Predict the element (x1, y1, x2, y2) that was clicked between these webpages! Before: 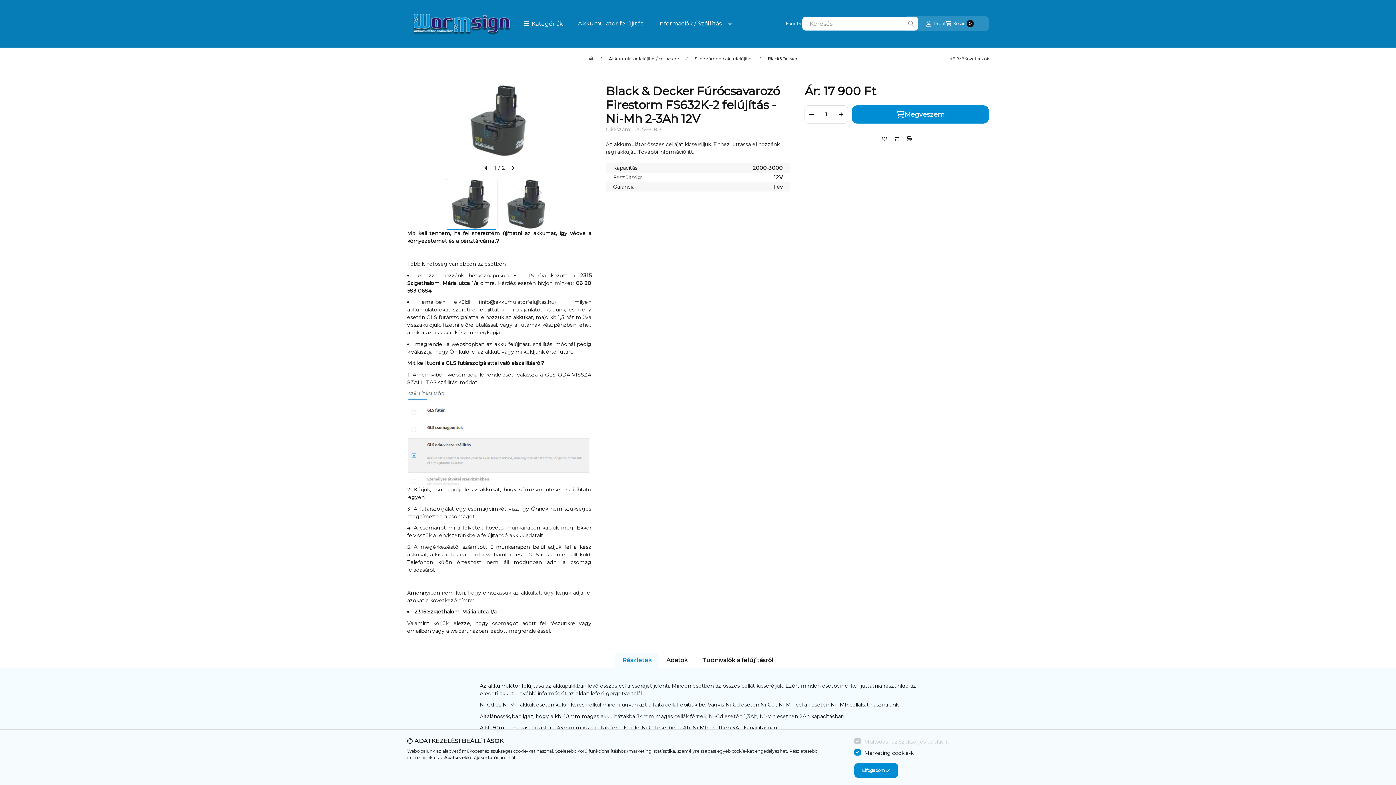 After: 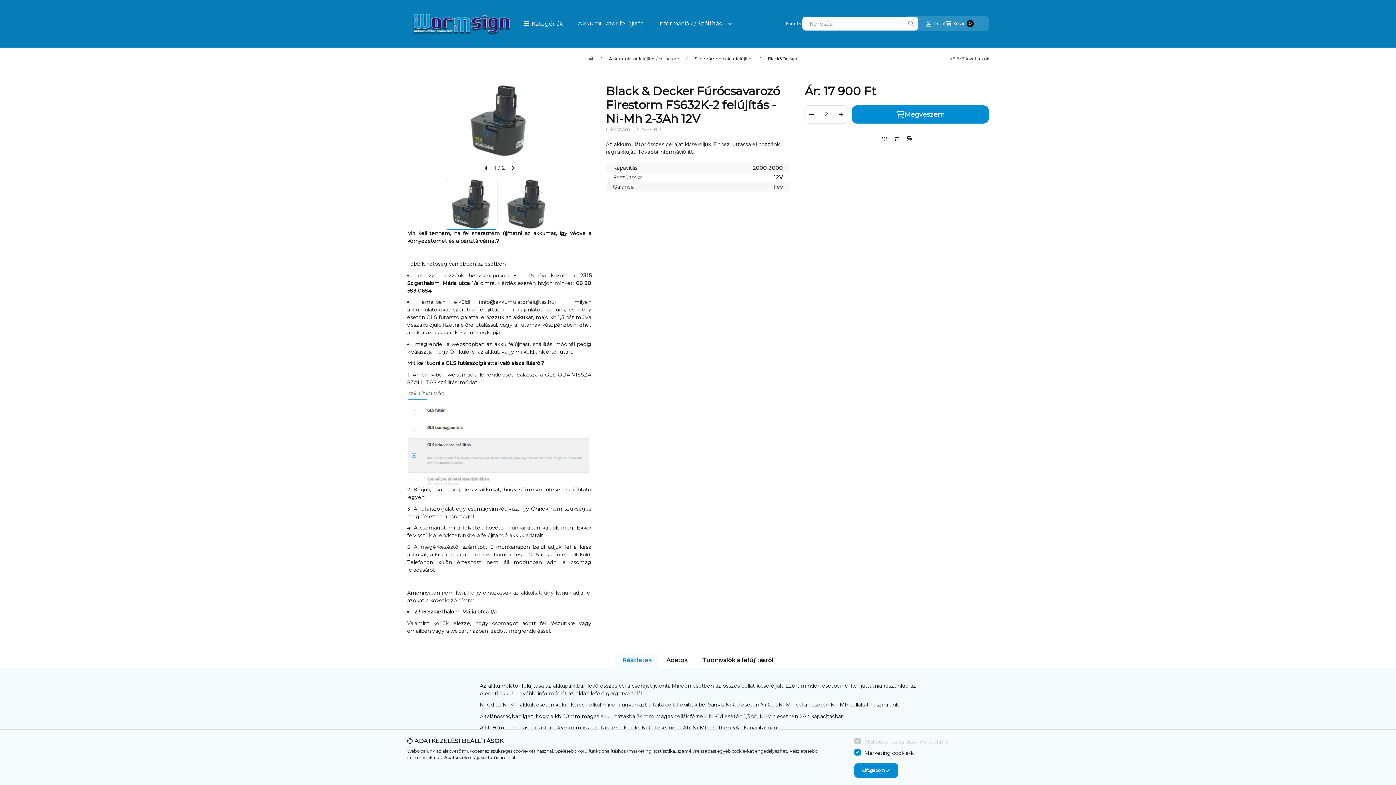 Action: label: plusz bbox: (838, 105, 844, 123)